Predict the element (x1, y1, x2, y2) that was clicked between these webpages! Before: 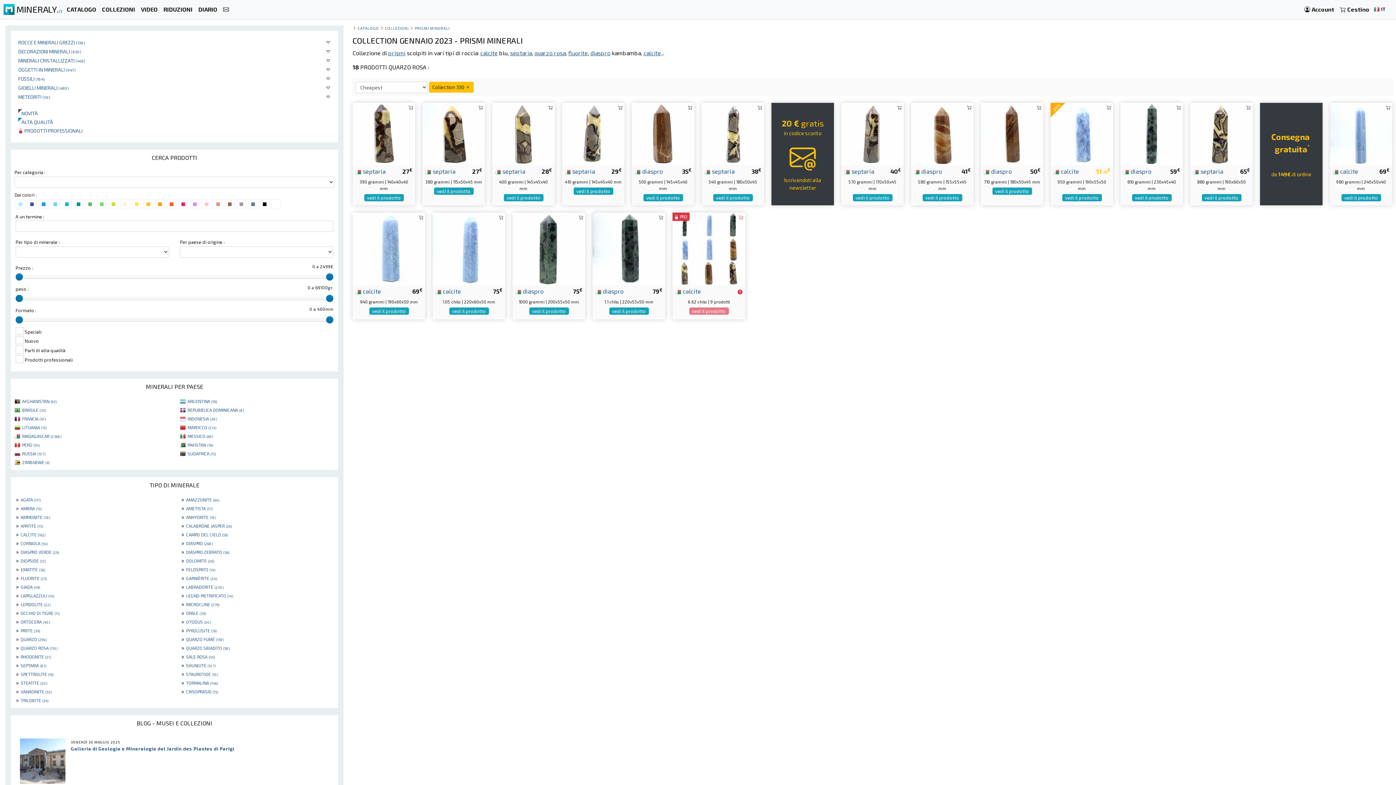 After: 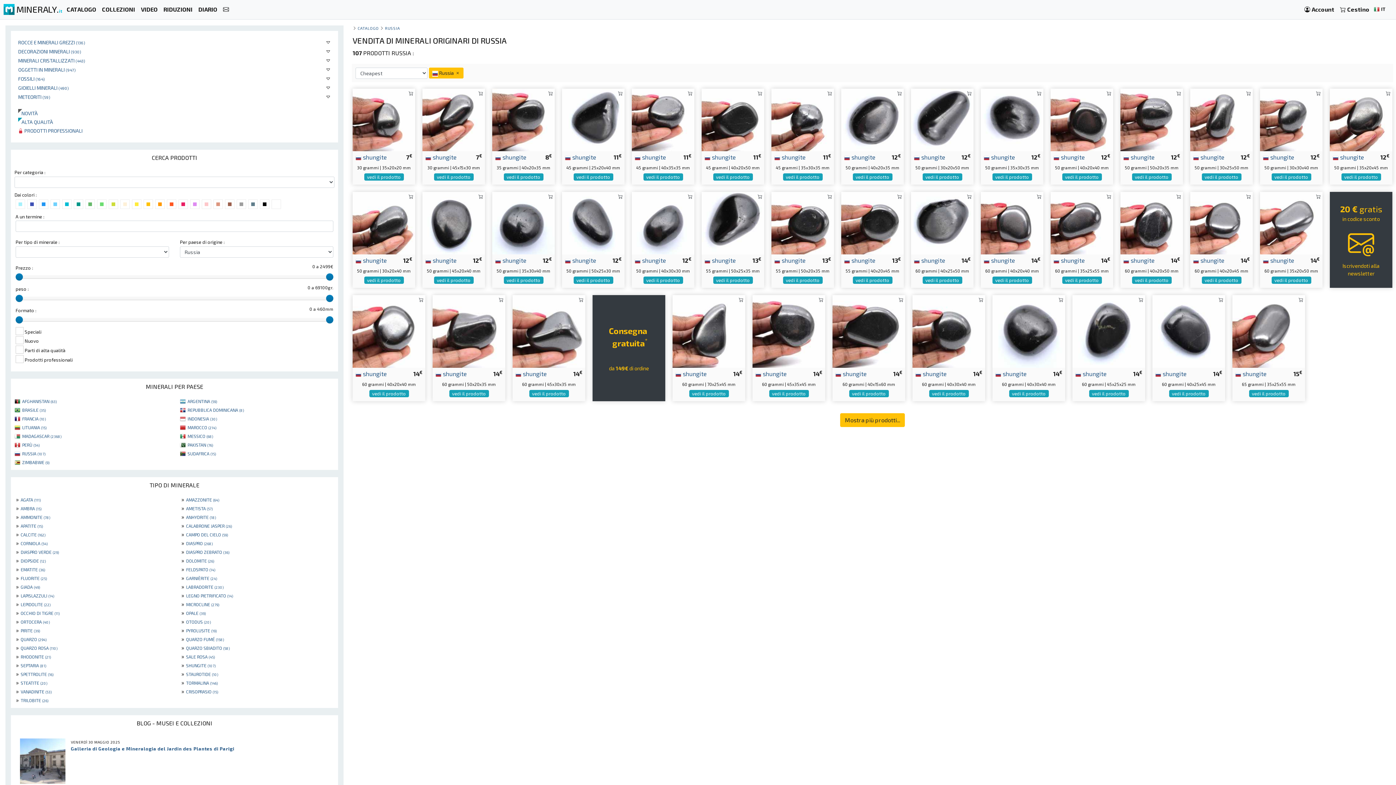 Action: bbox: (22, 451, 45, 456) label: RUSSIA (107)